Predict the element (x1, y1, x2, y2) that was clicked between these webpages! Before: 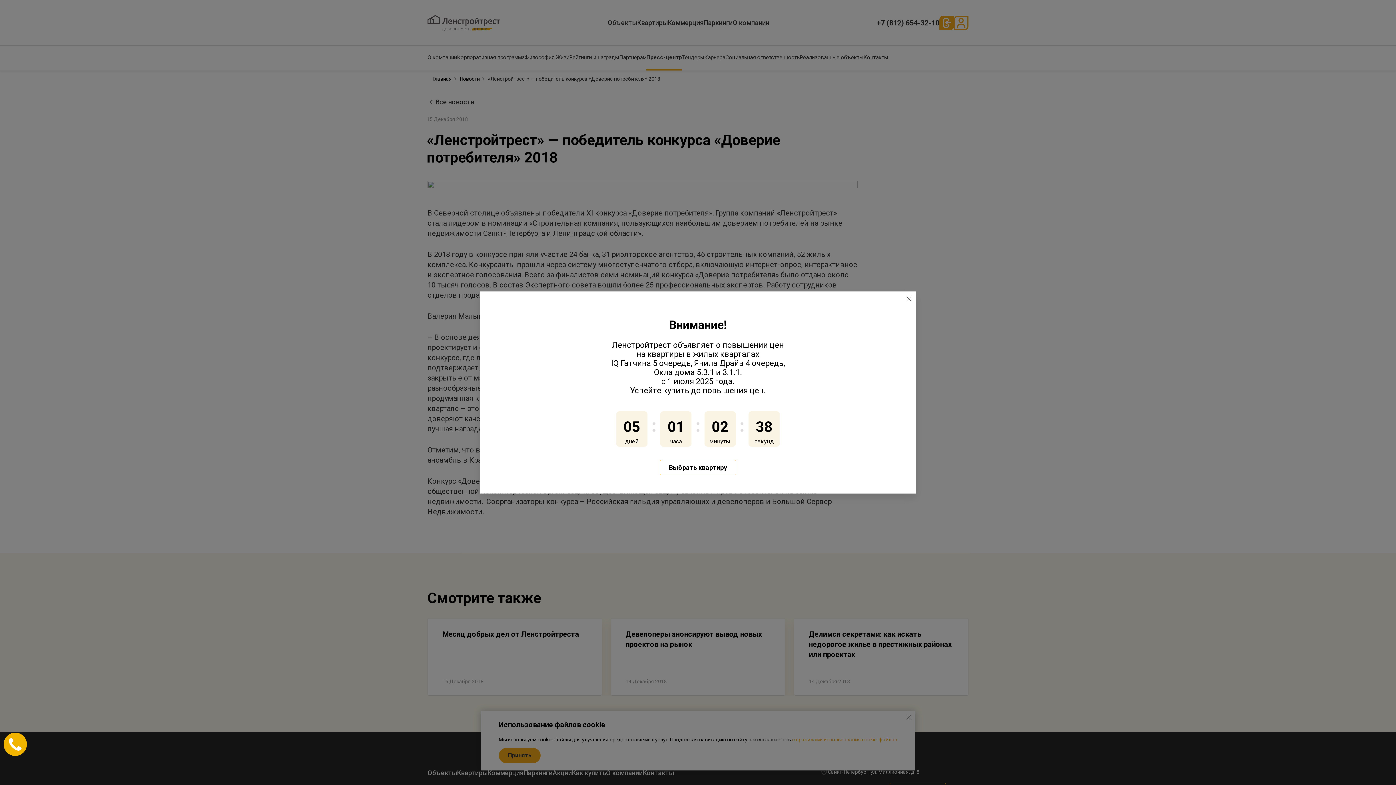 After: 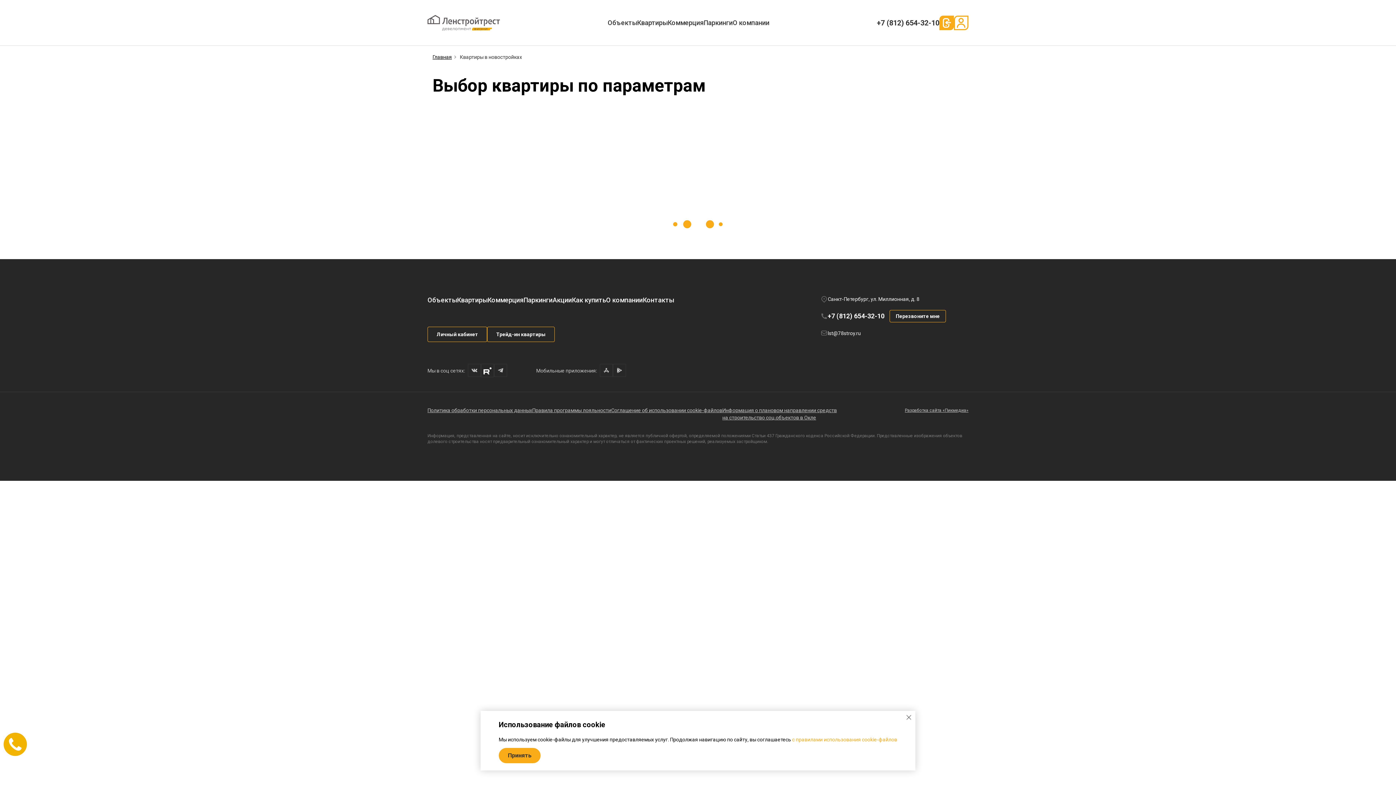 Action: bbox: (660, 460, 736, 475) label: Выбрать квартиру